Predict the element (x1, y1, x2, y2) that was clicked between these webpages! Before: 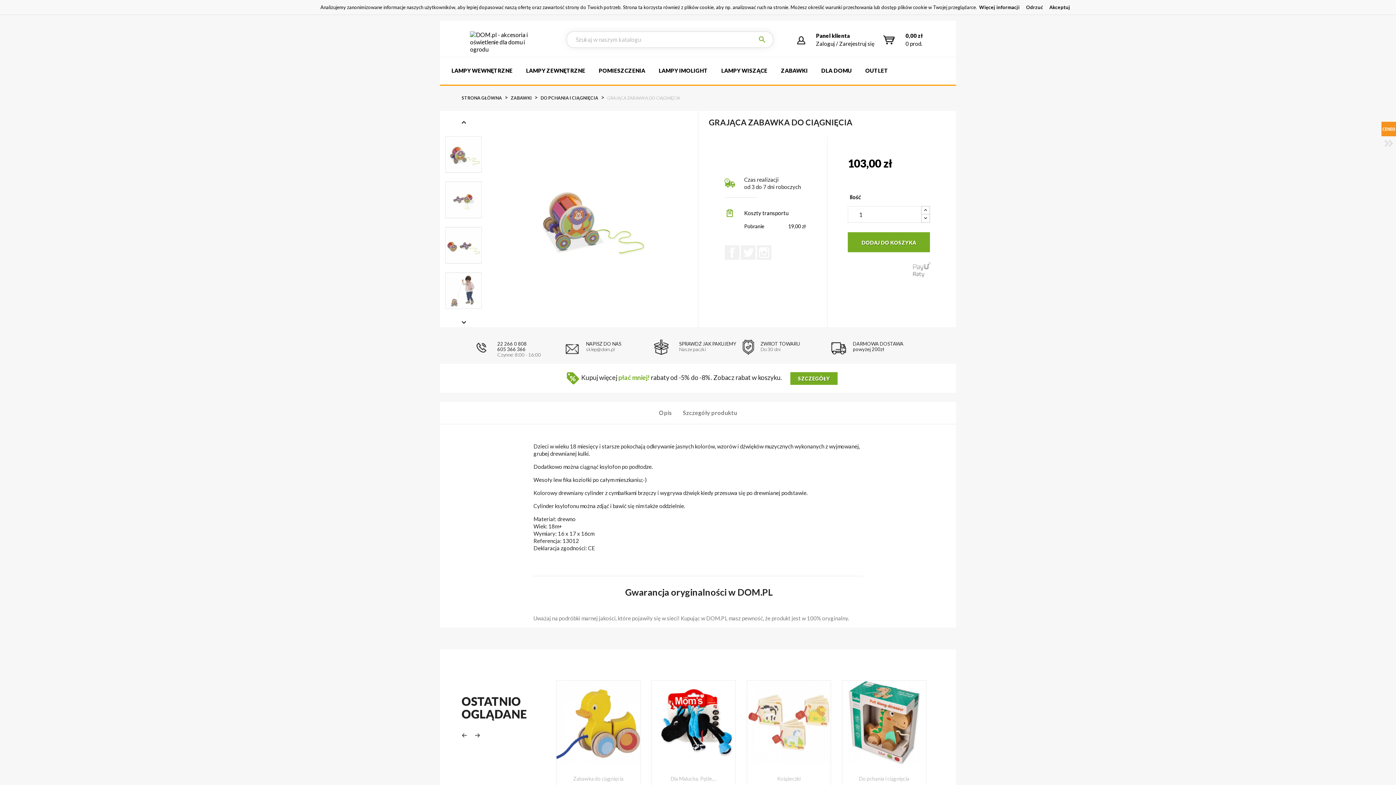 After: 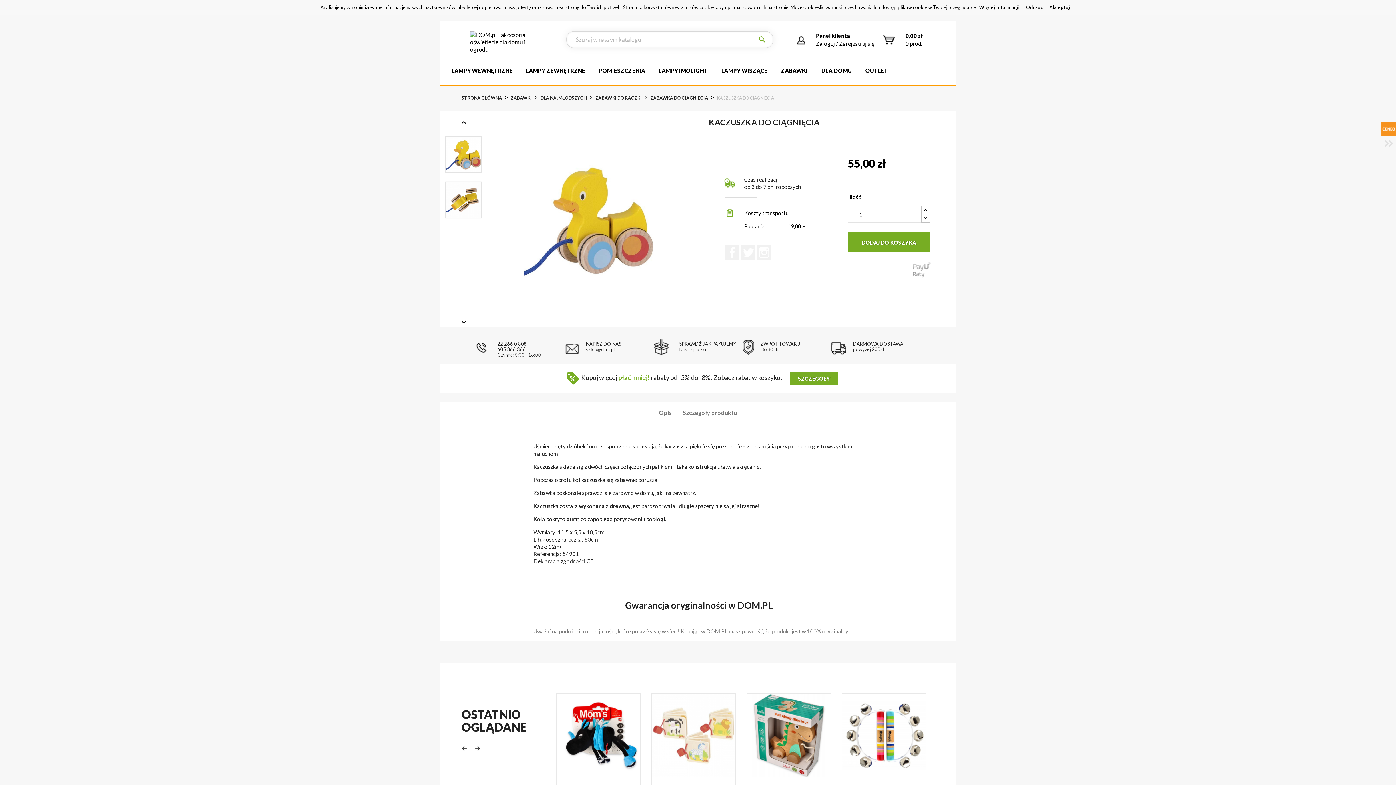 Action: bbox: (556, 681, 640, 764)